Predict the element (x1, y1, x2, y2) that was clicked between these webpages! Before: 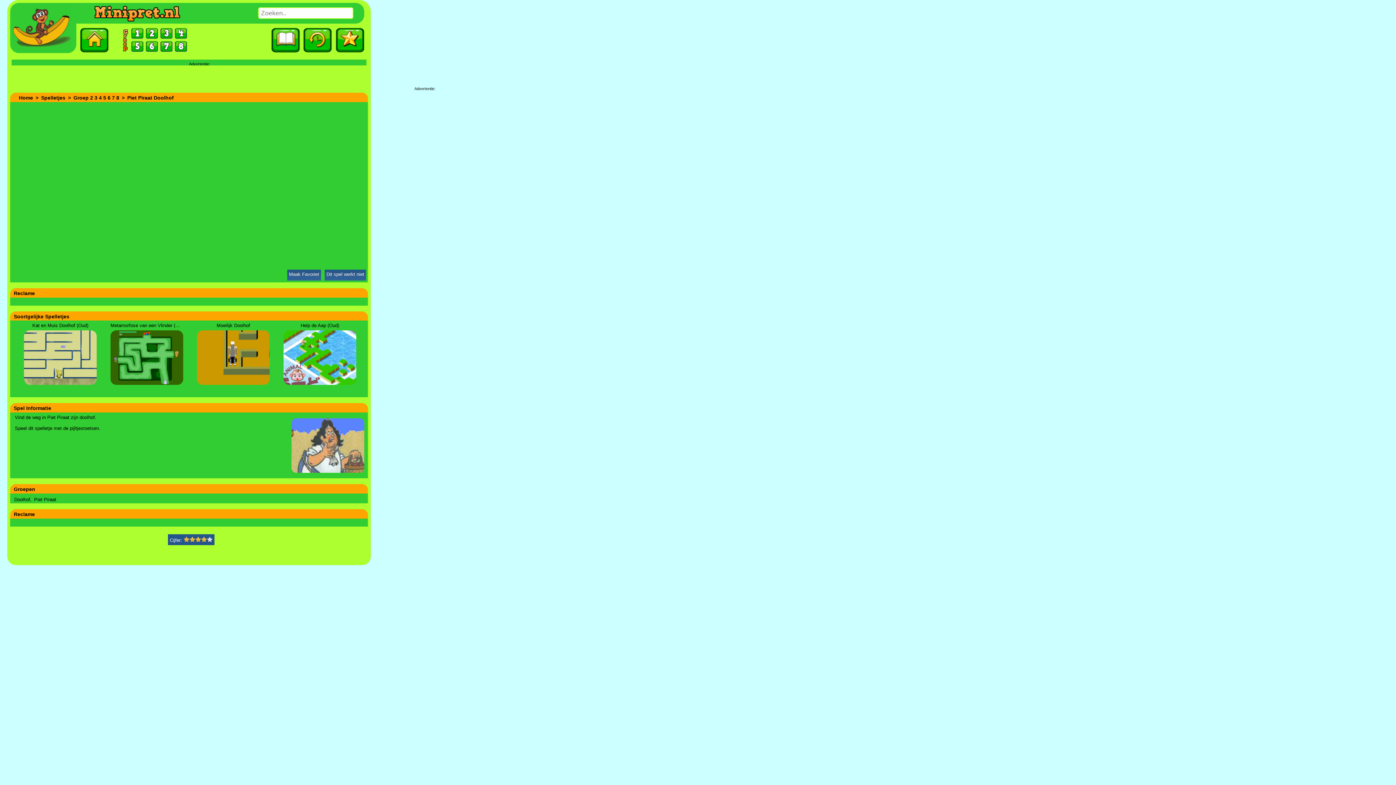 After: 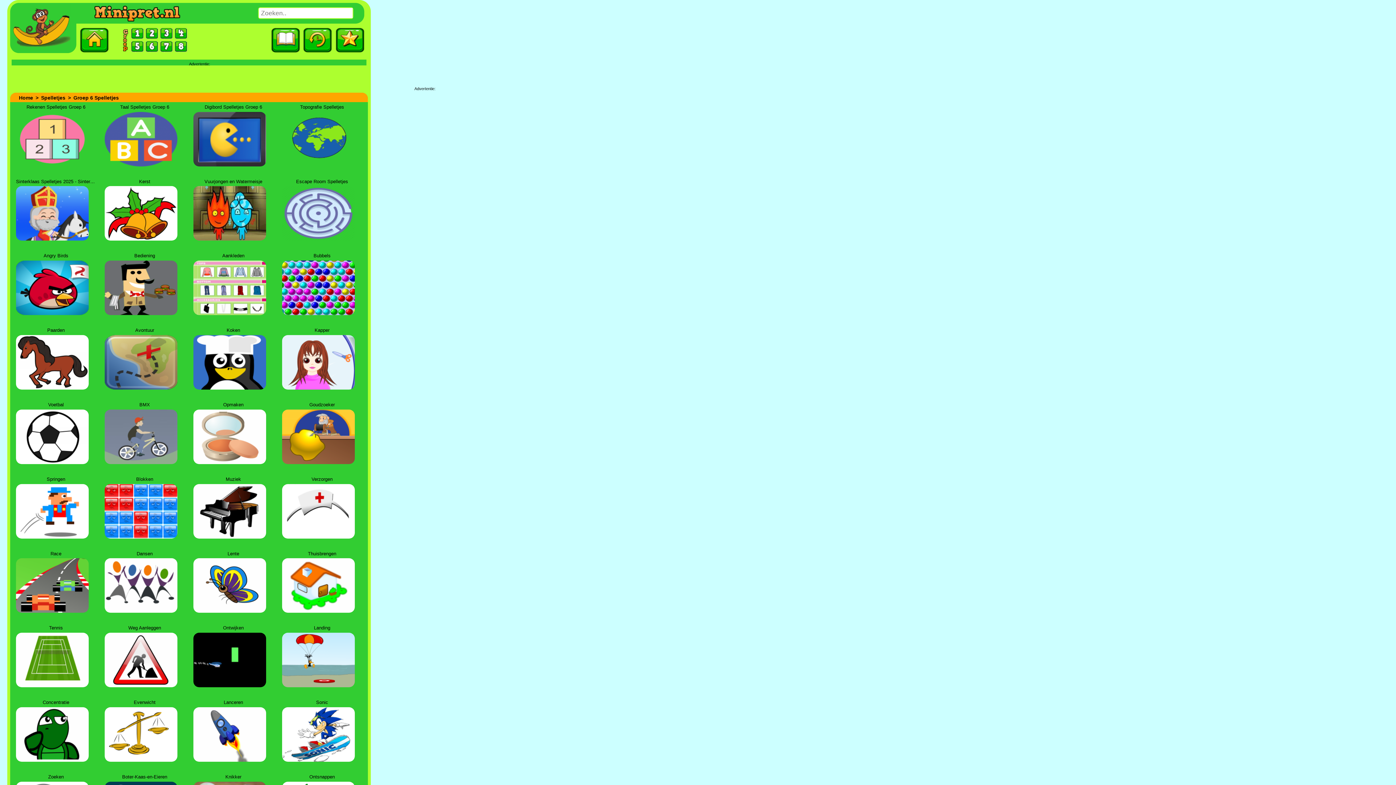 Action: bbox: (107, 94, 110, 100) label: 6